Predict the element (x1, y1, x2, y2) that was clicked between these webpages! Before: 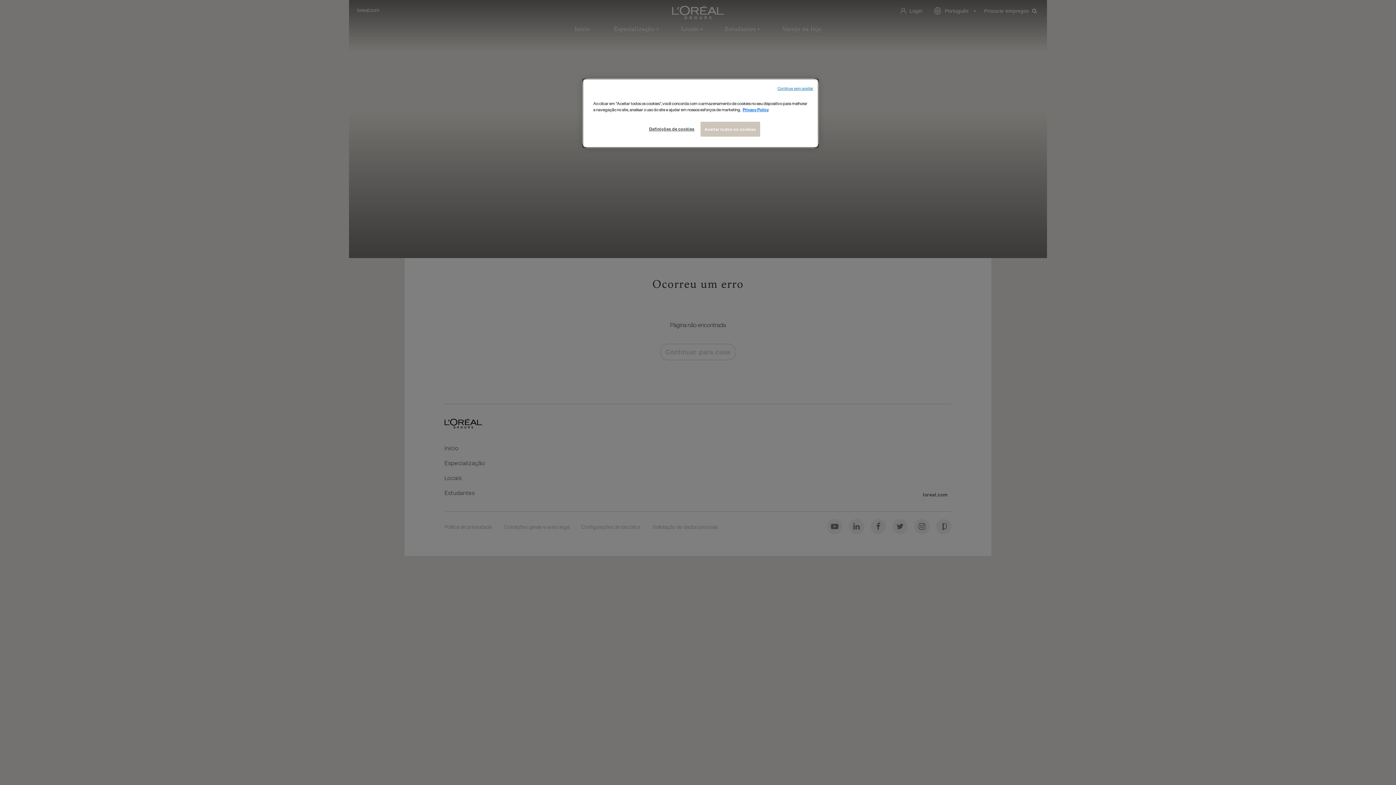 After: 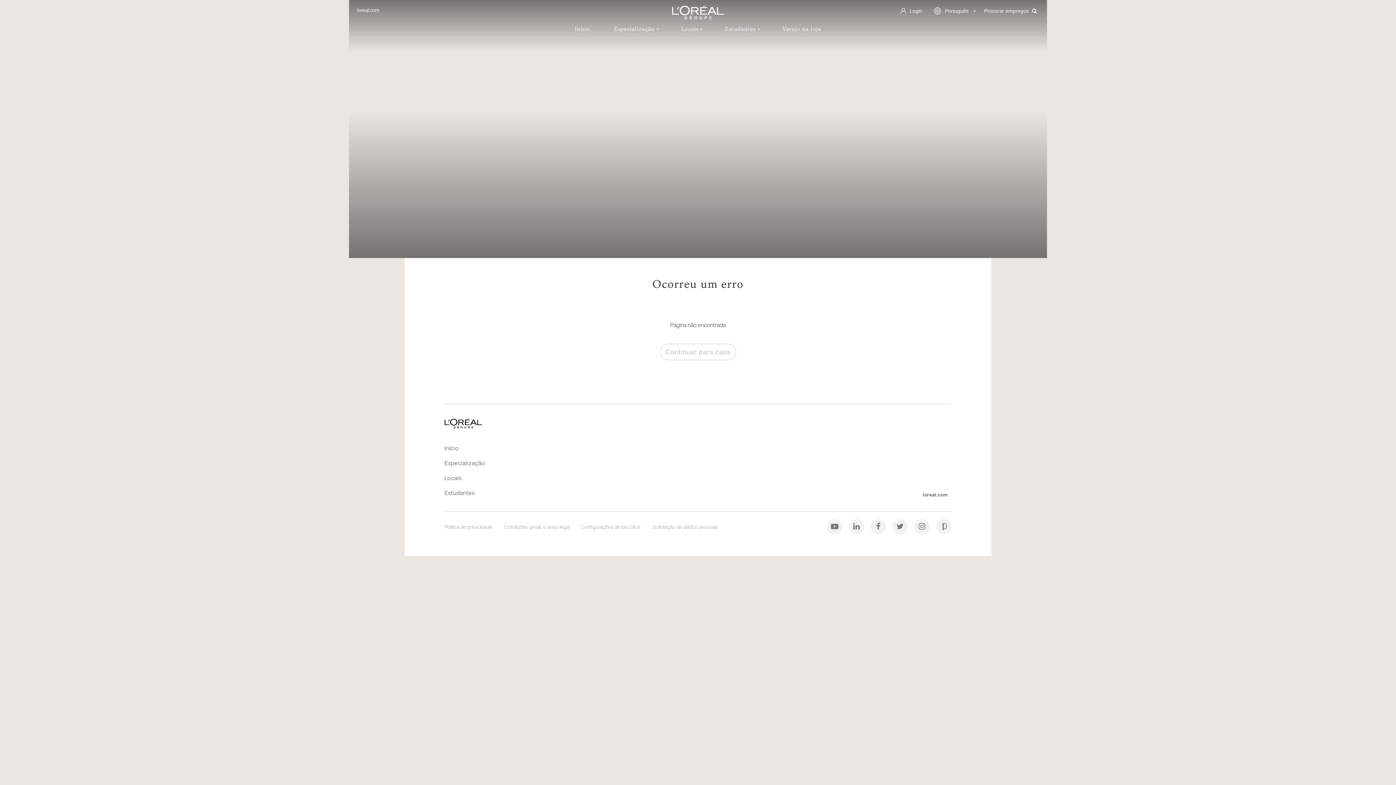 Action: label: Aceitar todos os cookies bbox: (700, 121, 760, 136)